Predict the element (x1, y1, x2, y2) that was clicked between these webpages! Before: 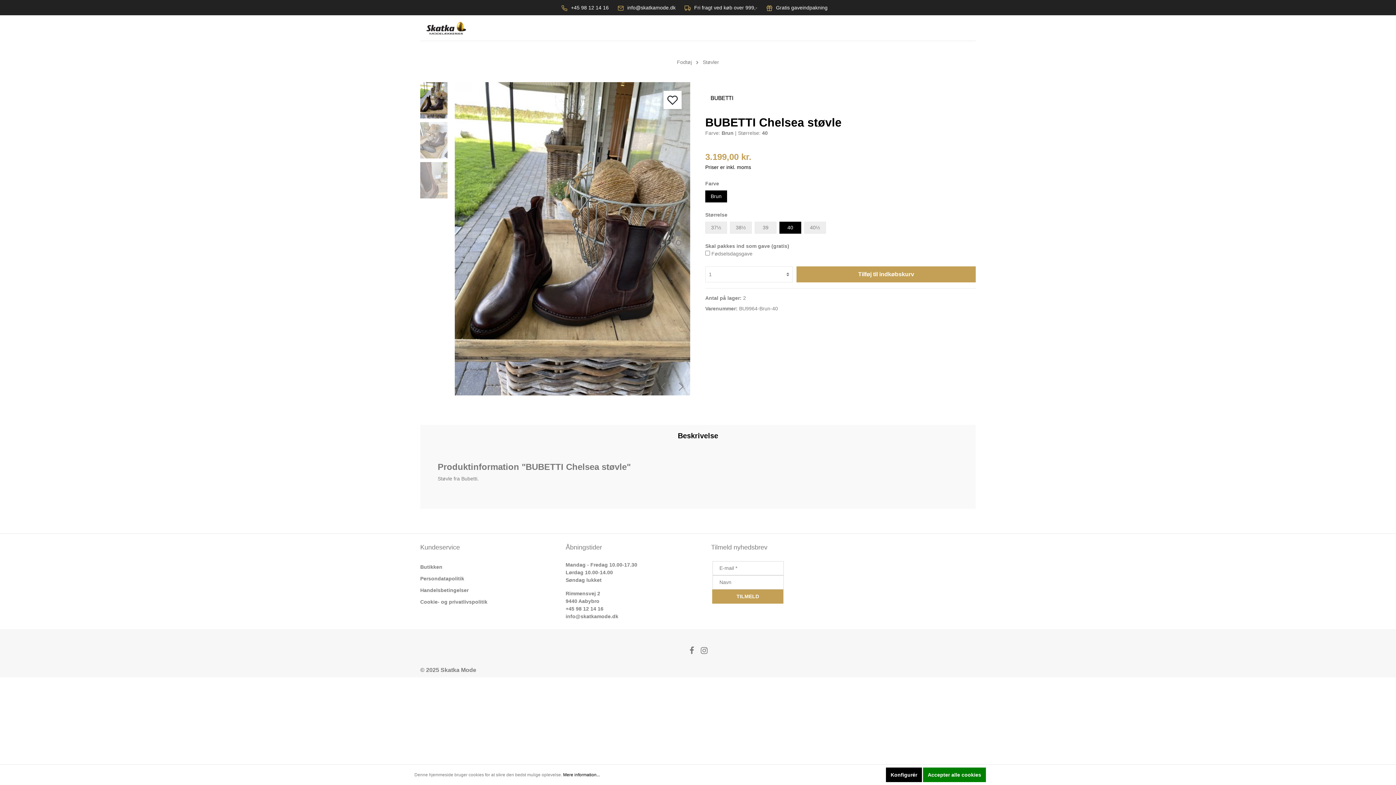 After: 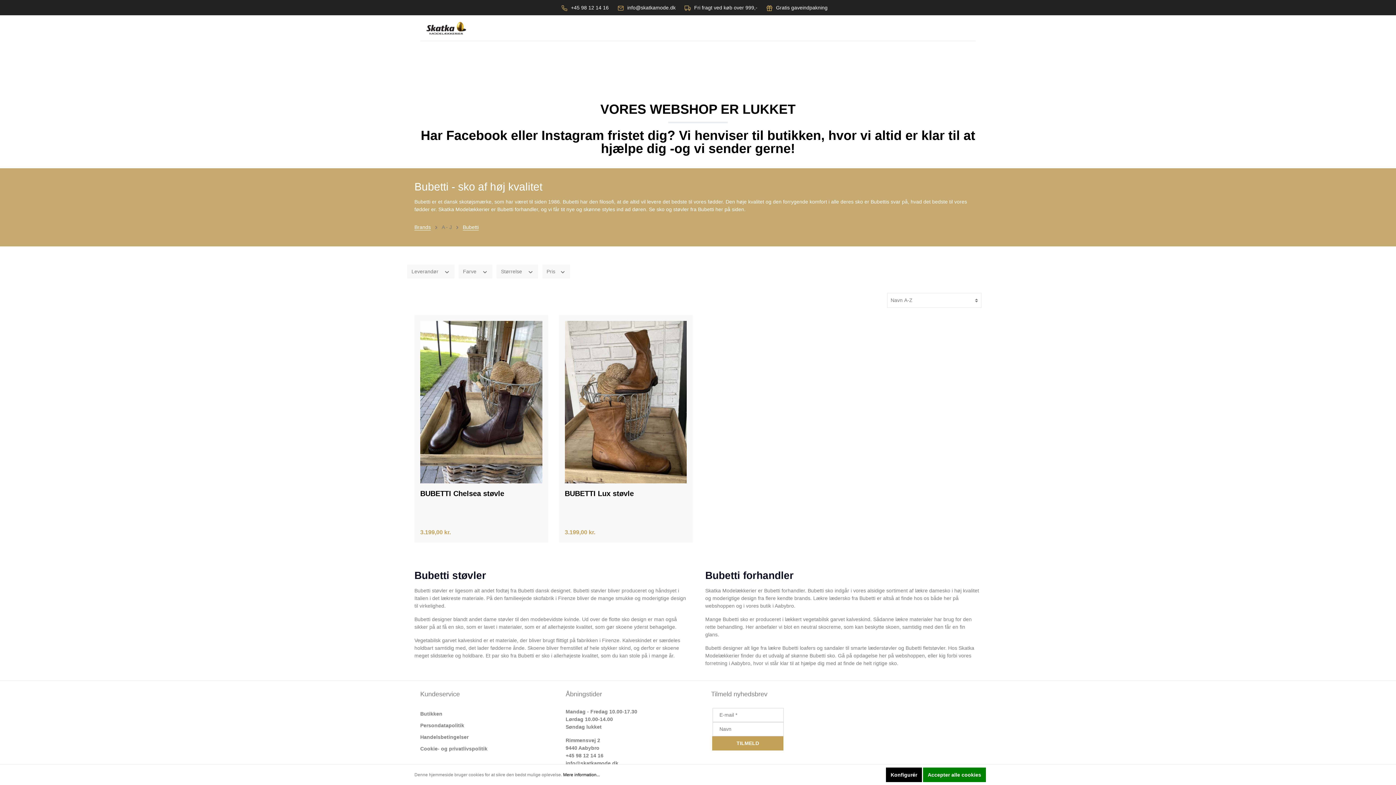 Action: bbox: (705, 95, 738, 101)